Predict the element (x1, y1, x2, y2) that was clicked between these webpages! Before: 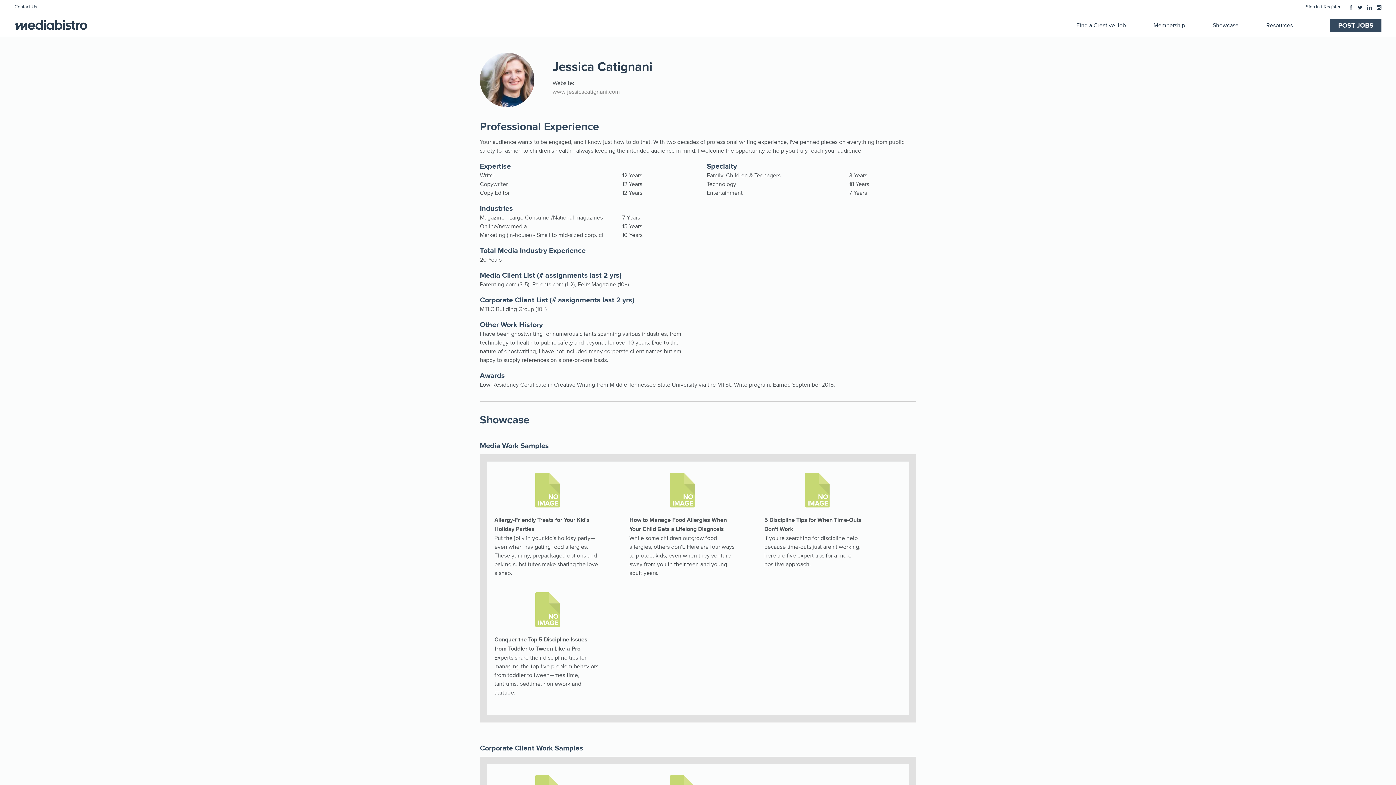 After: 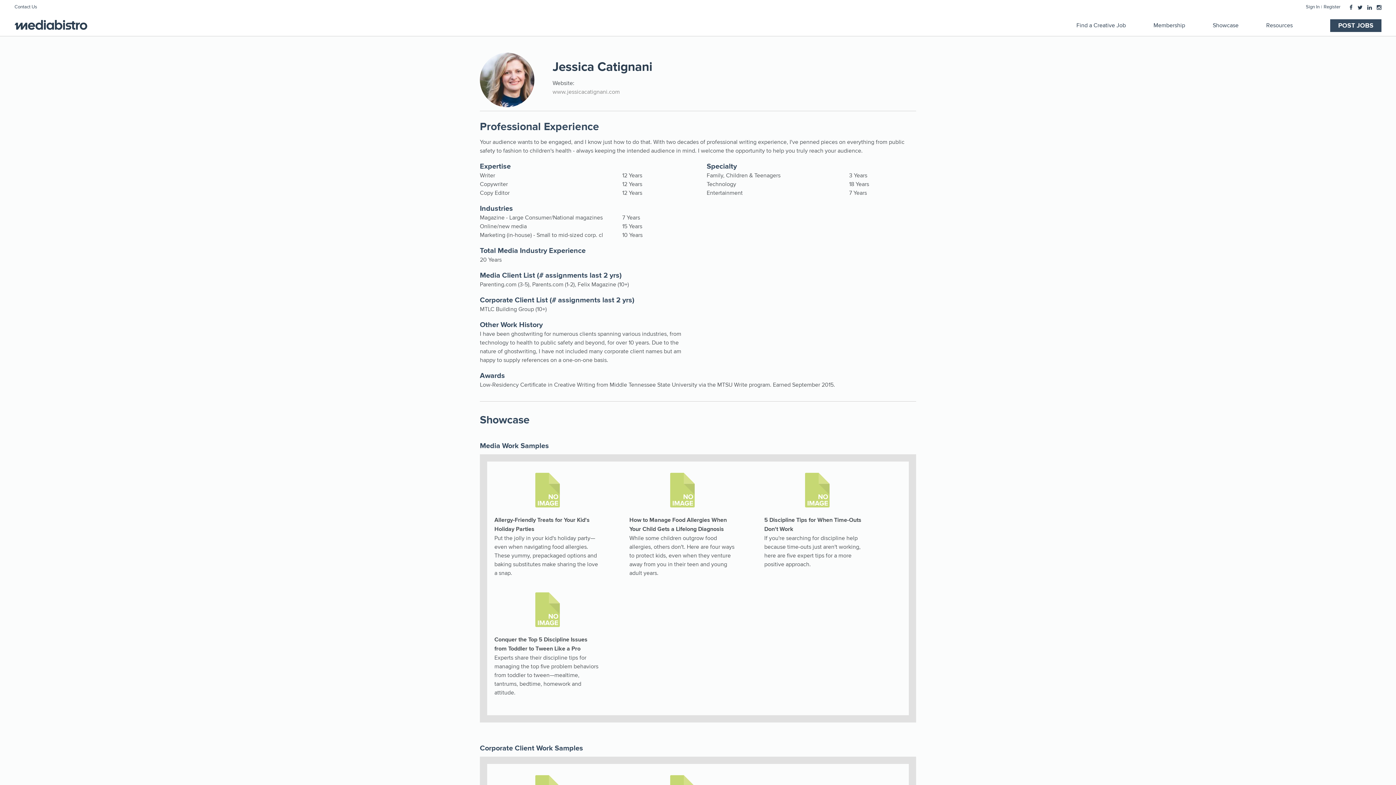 Action: label: Linkedin bbox: (1365, 4, 1374, 11)